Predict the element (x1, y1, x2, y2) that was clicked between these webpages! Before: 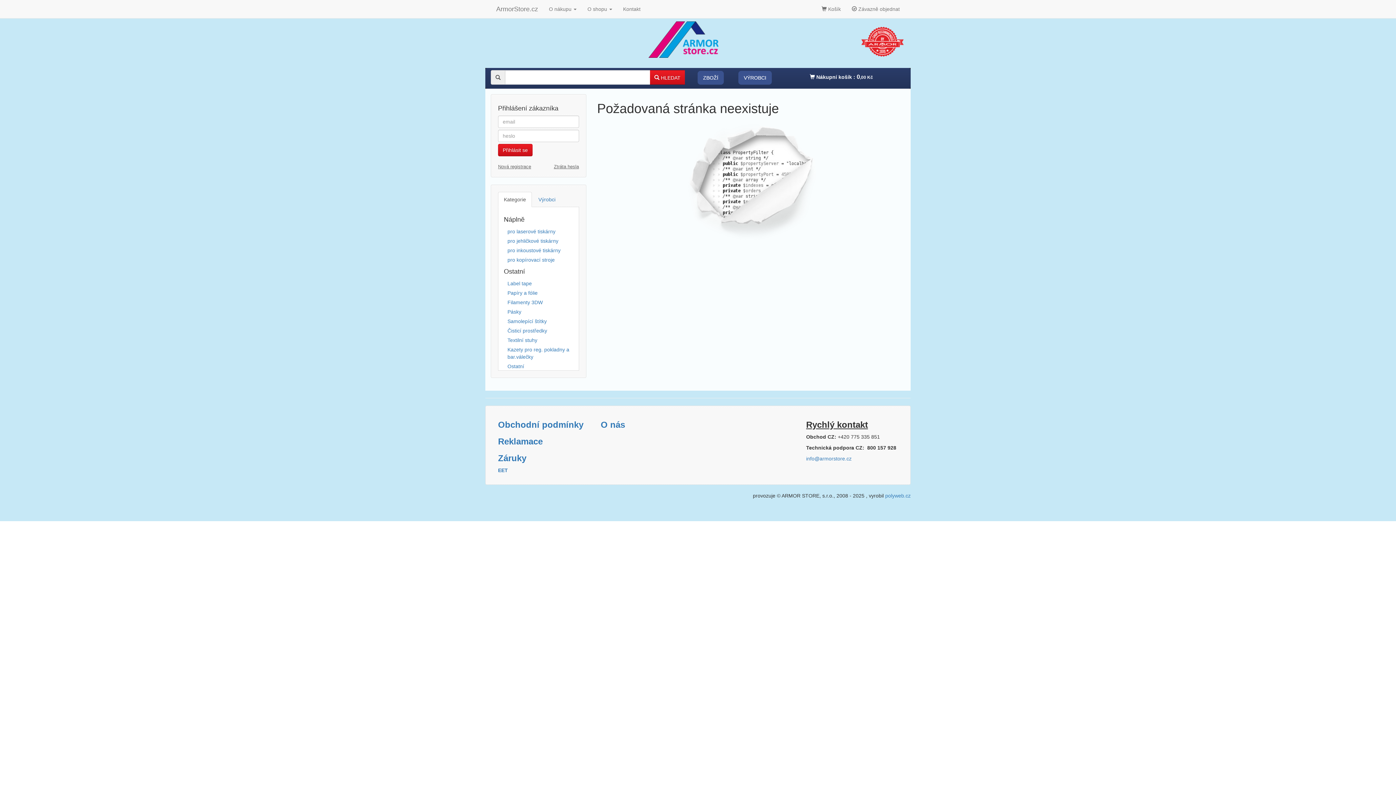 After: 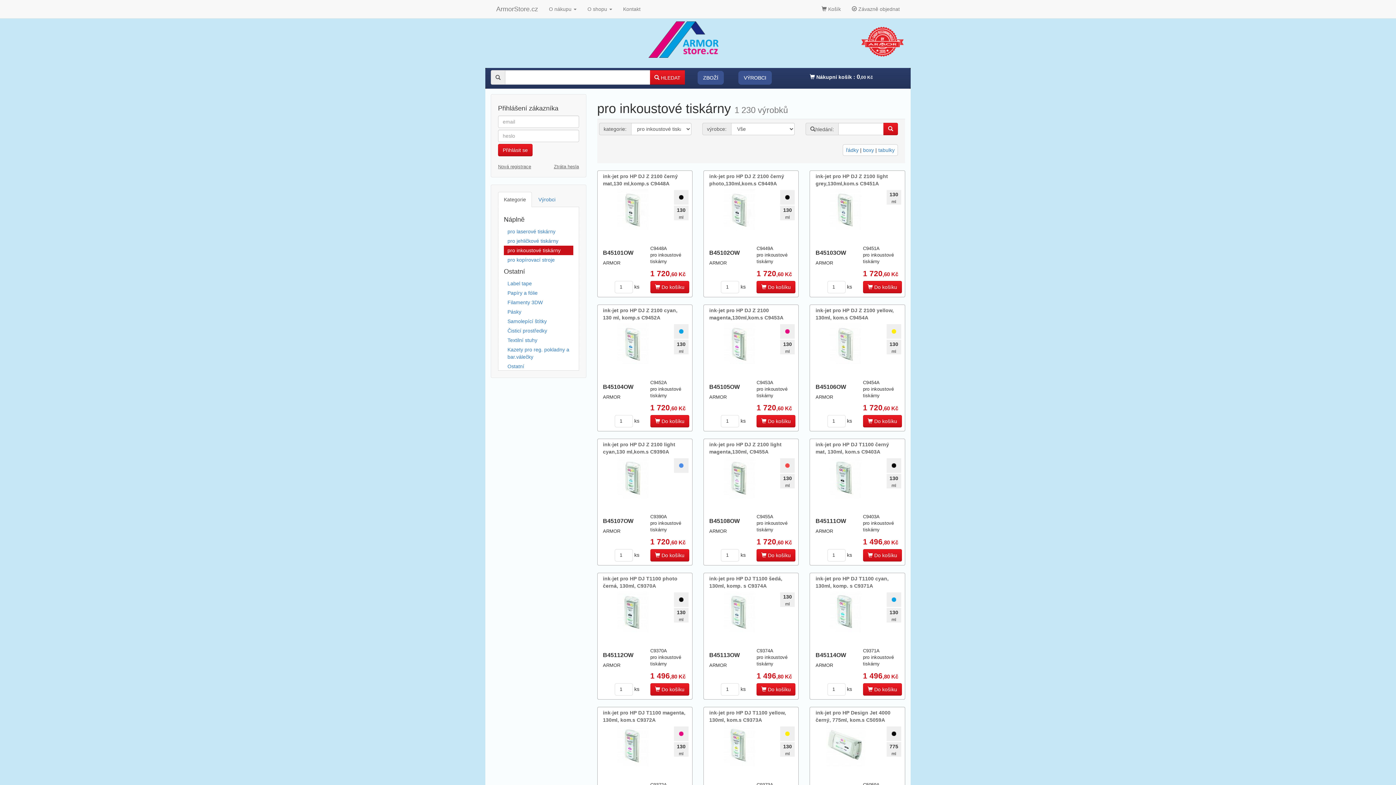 Action: bbox: (504, 245, 573, 255) label: pro inkoustové tiskárny